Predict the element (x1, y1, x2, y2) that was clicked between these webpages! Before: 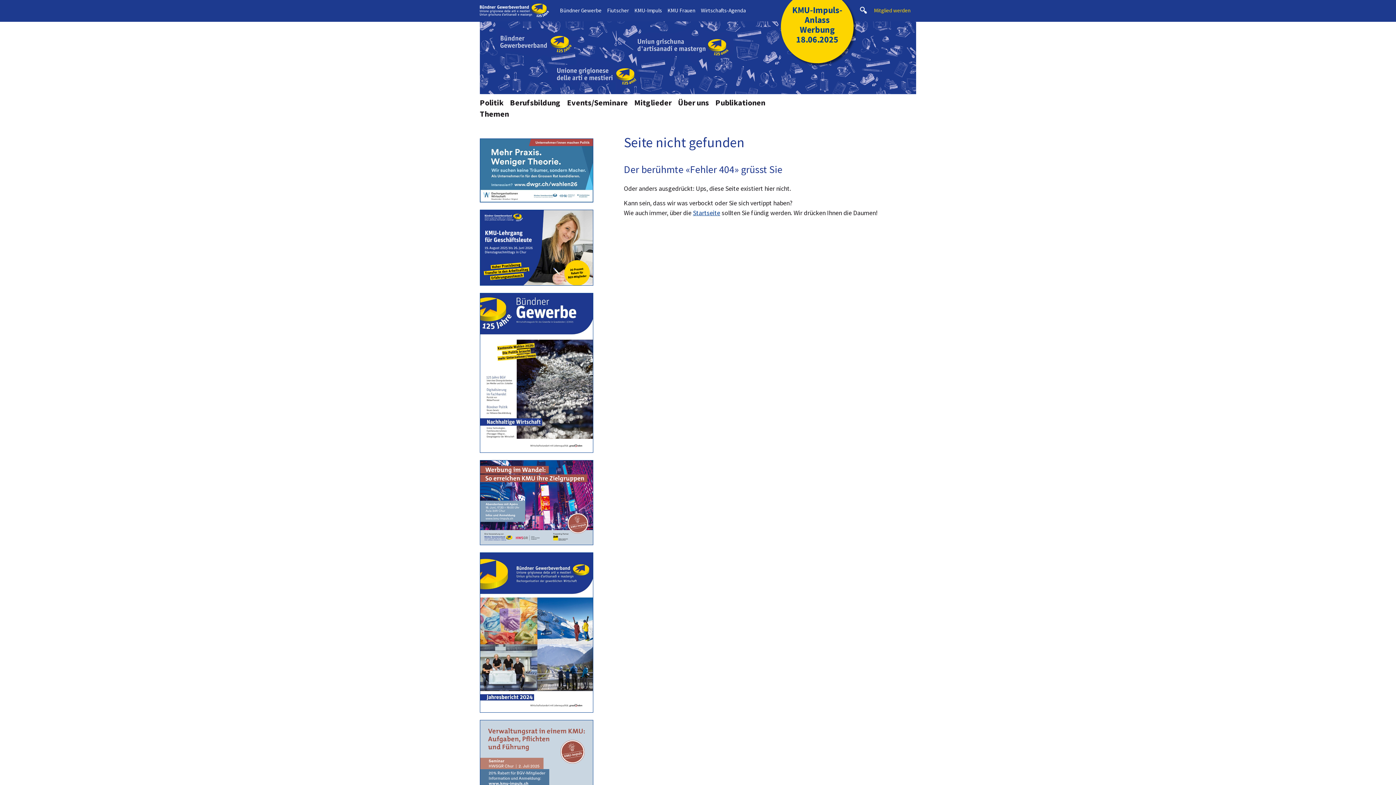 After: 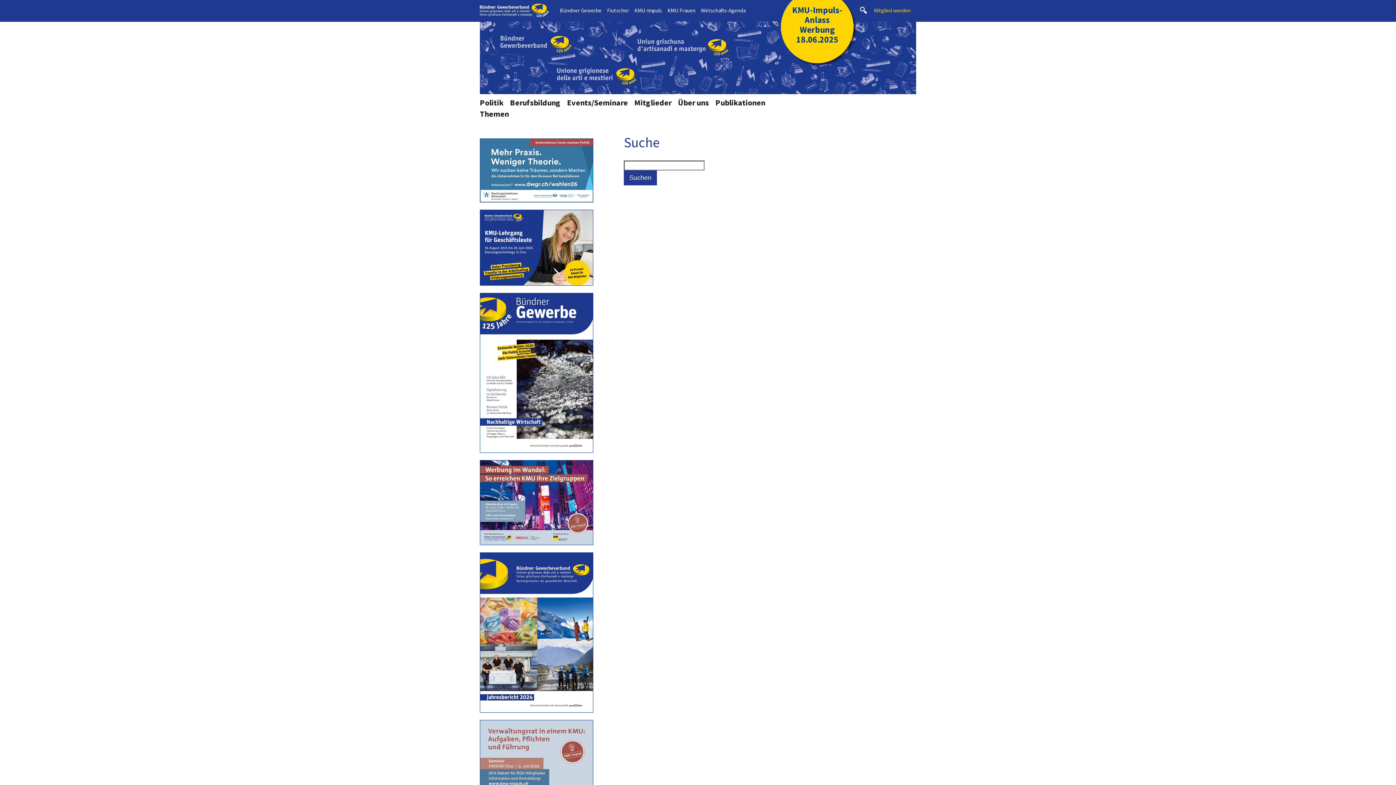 Action: bbox: (860, 7, 867, 15)